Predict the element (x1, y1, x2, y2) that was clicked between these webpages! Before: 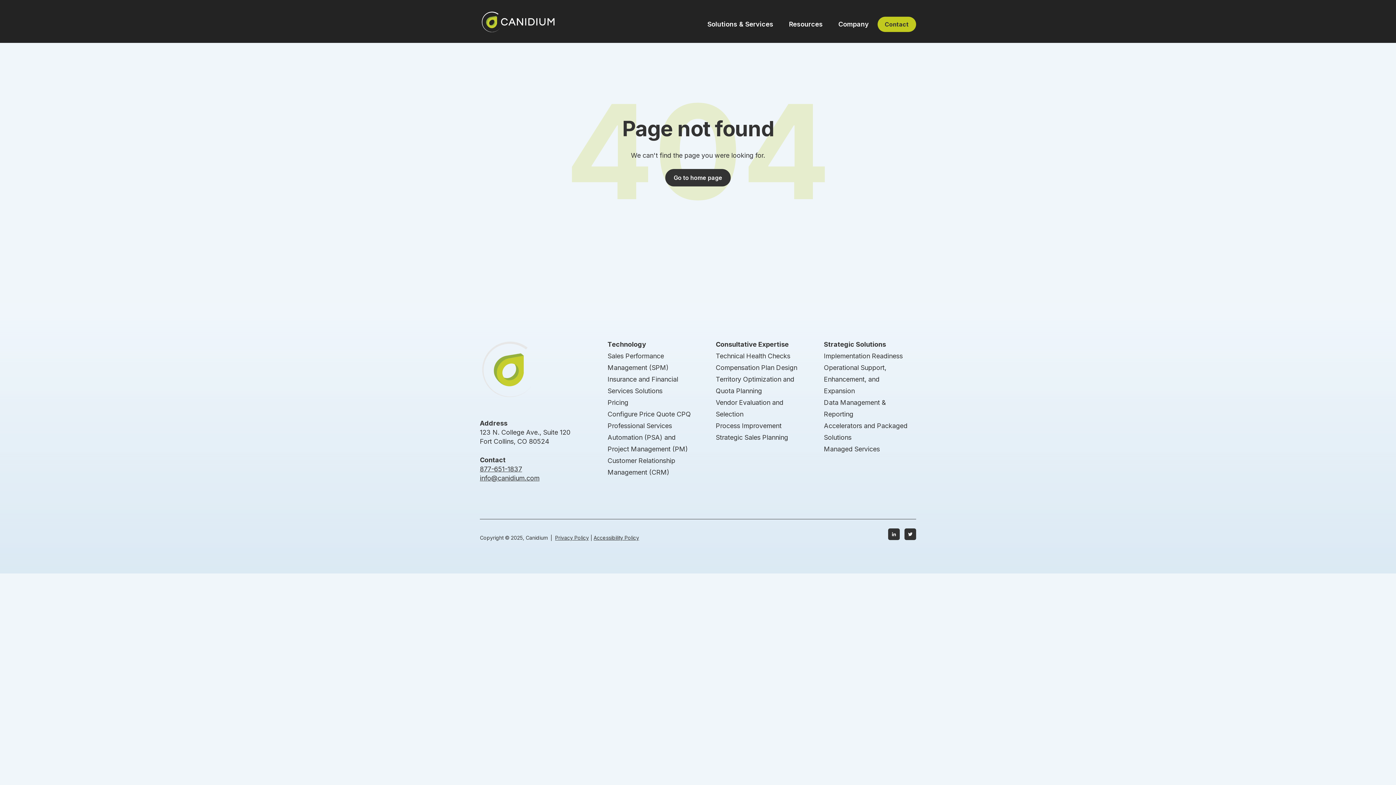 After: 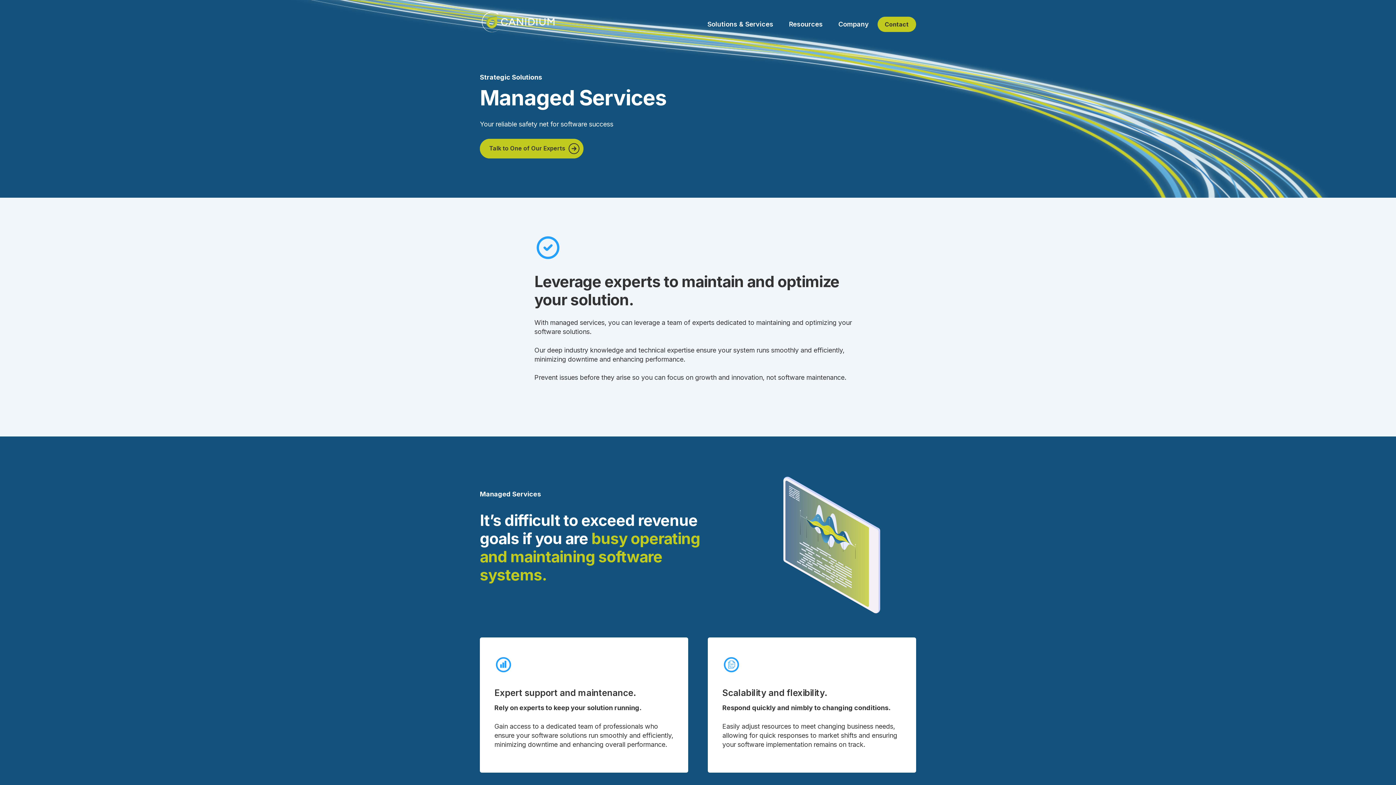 Action: bbox: (824, 445, 880, 453) label: Managed Services